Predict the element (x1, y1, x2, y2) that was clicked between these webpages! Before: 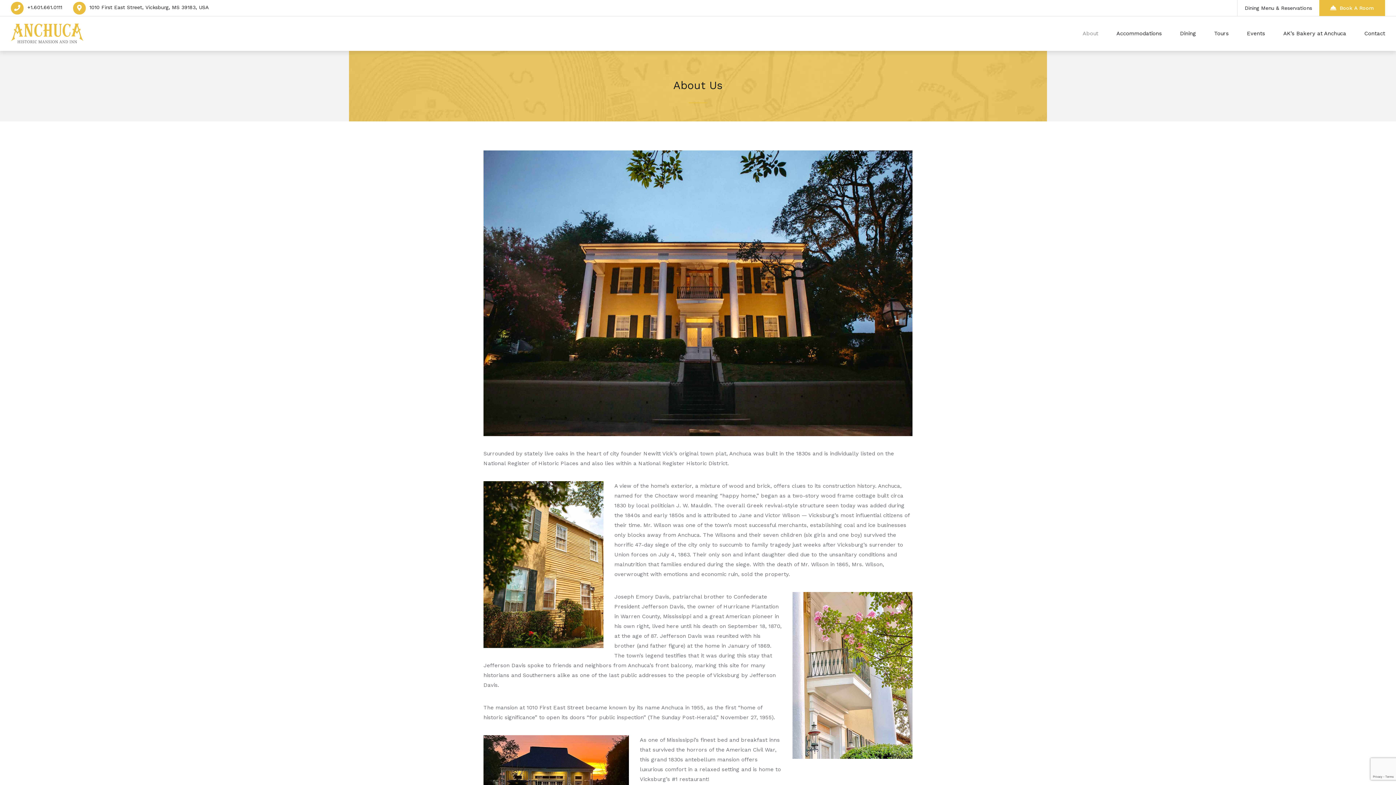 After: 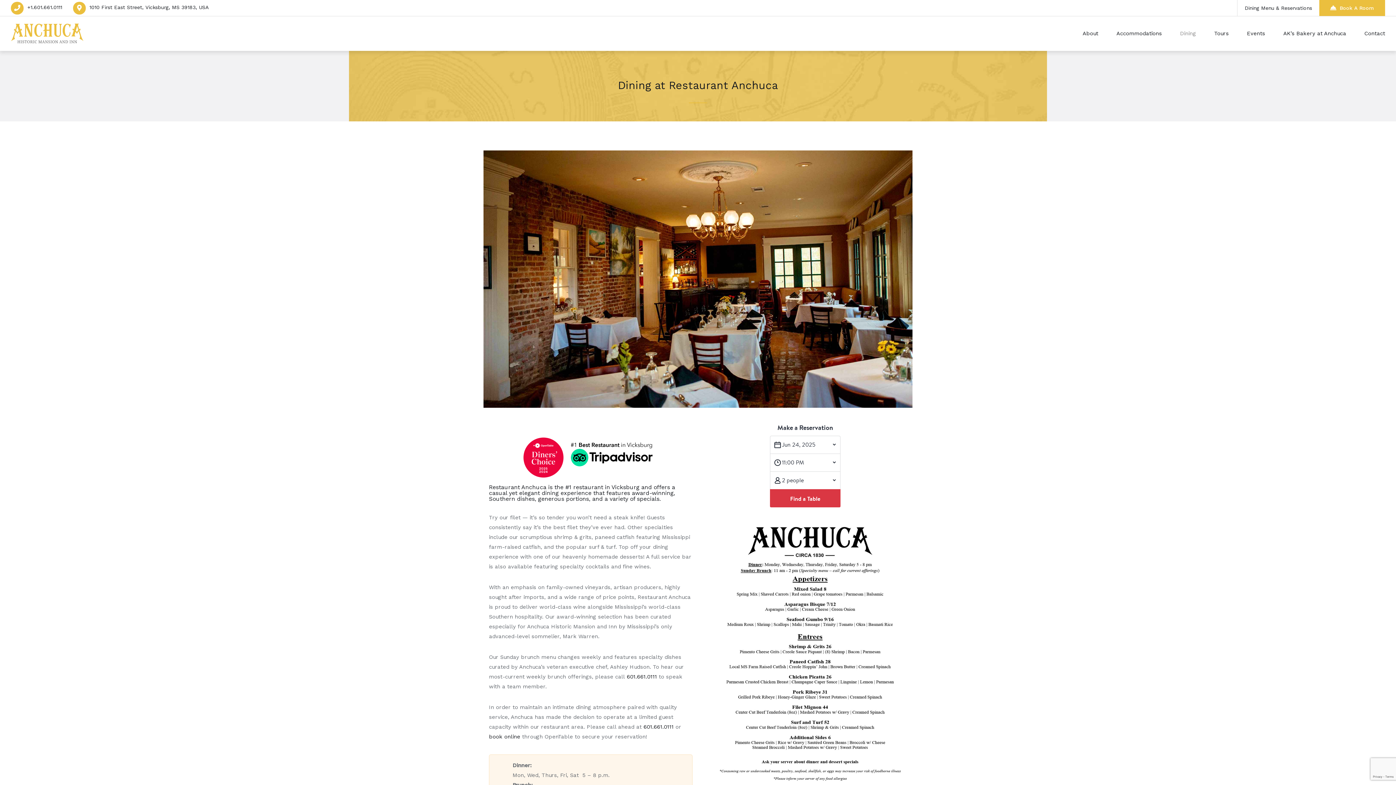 Action: bbox: (1237, 0, 1319, 16) label: Dining Menu & Reservations